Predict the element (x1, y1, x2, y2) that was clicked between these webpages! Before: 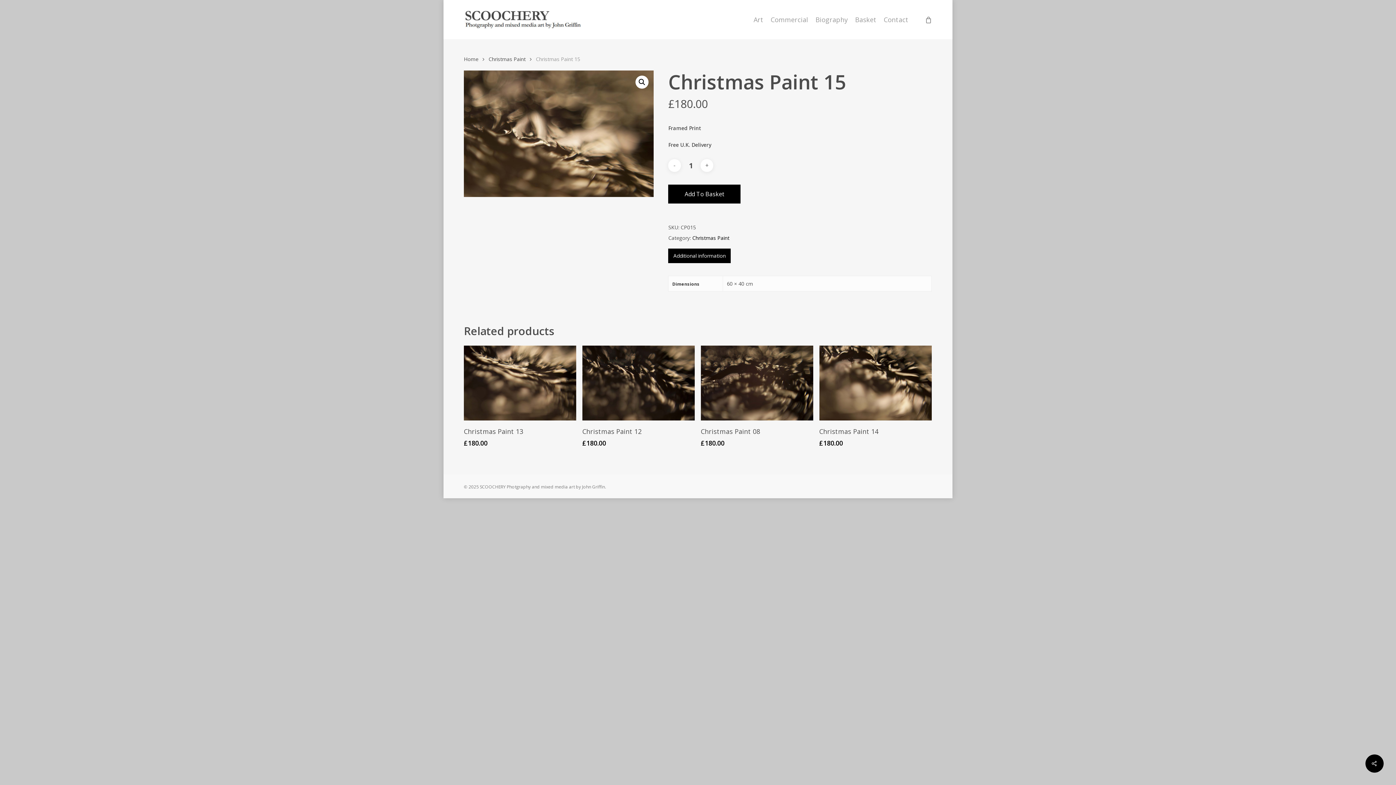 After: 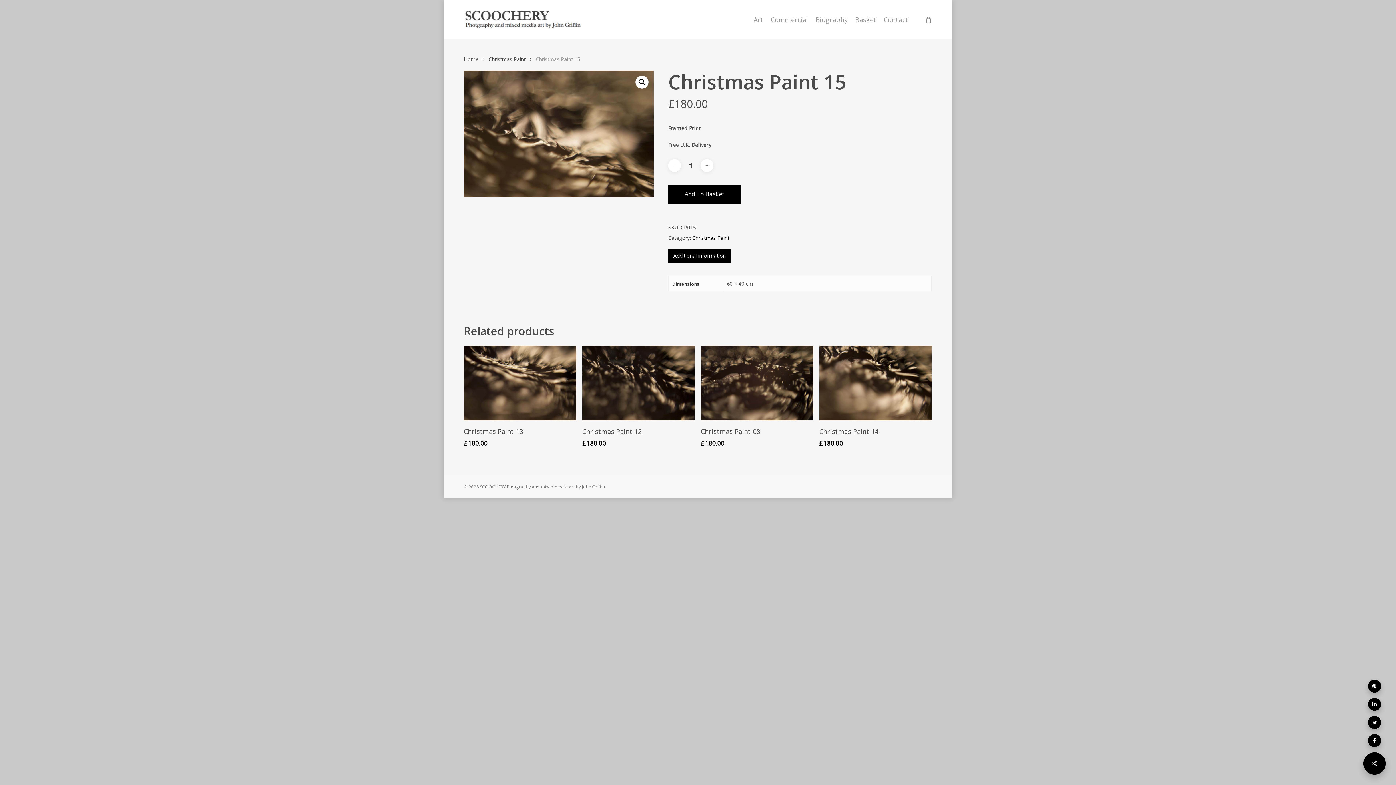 Action: bbox: (1365, 754, 1384, 773)